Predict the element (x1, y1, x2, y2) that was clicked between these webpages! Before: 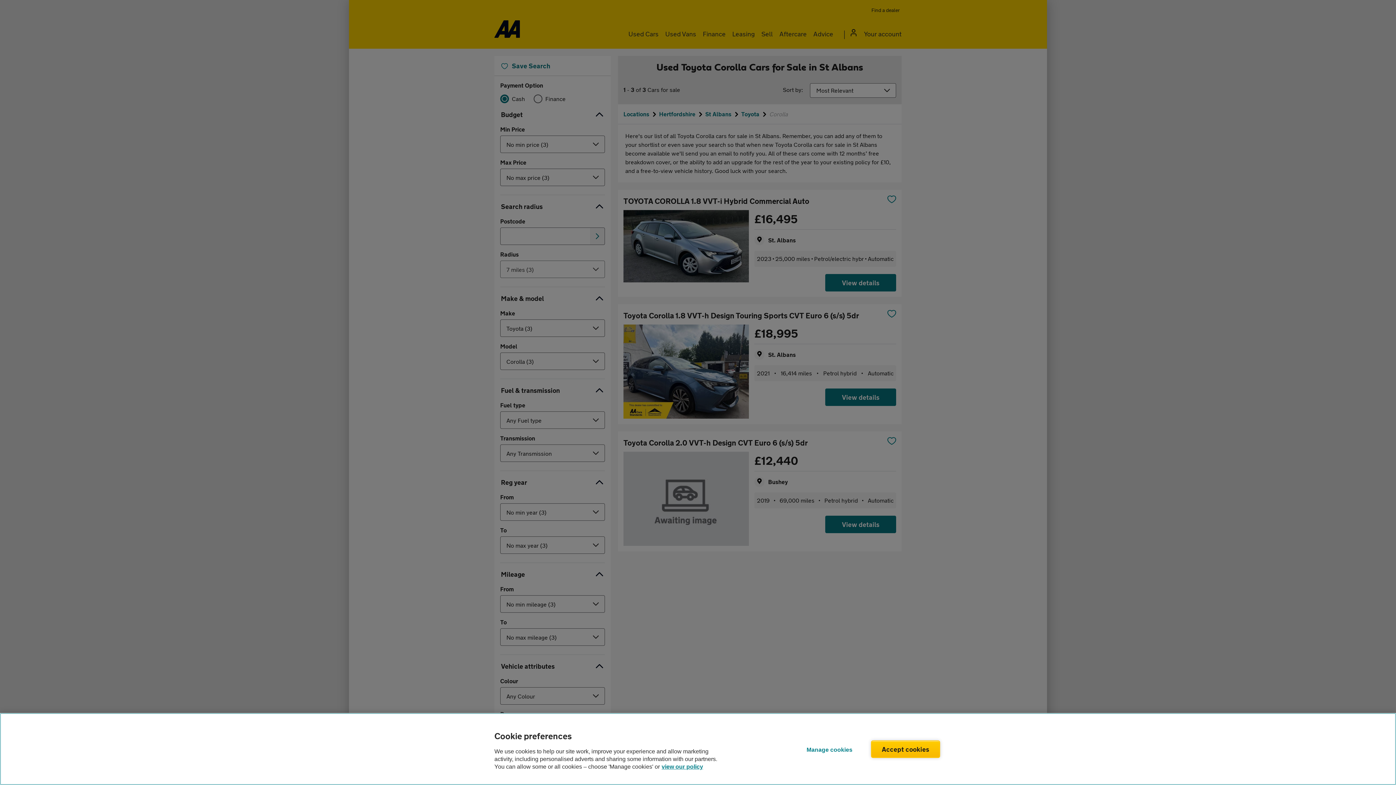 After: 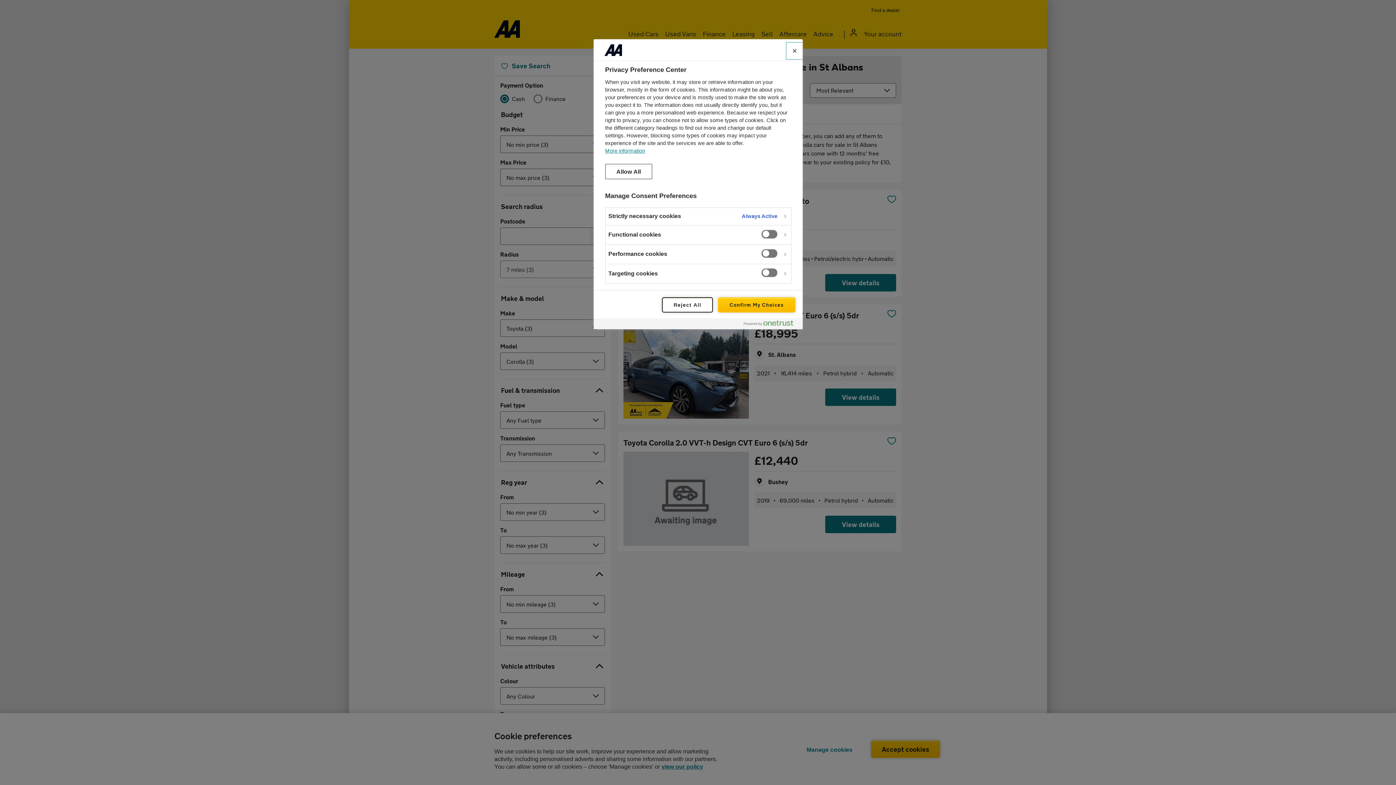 Action: label: Manage cookies bbox: (795, 741, 863, 758)